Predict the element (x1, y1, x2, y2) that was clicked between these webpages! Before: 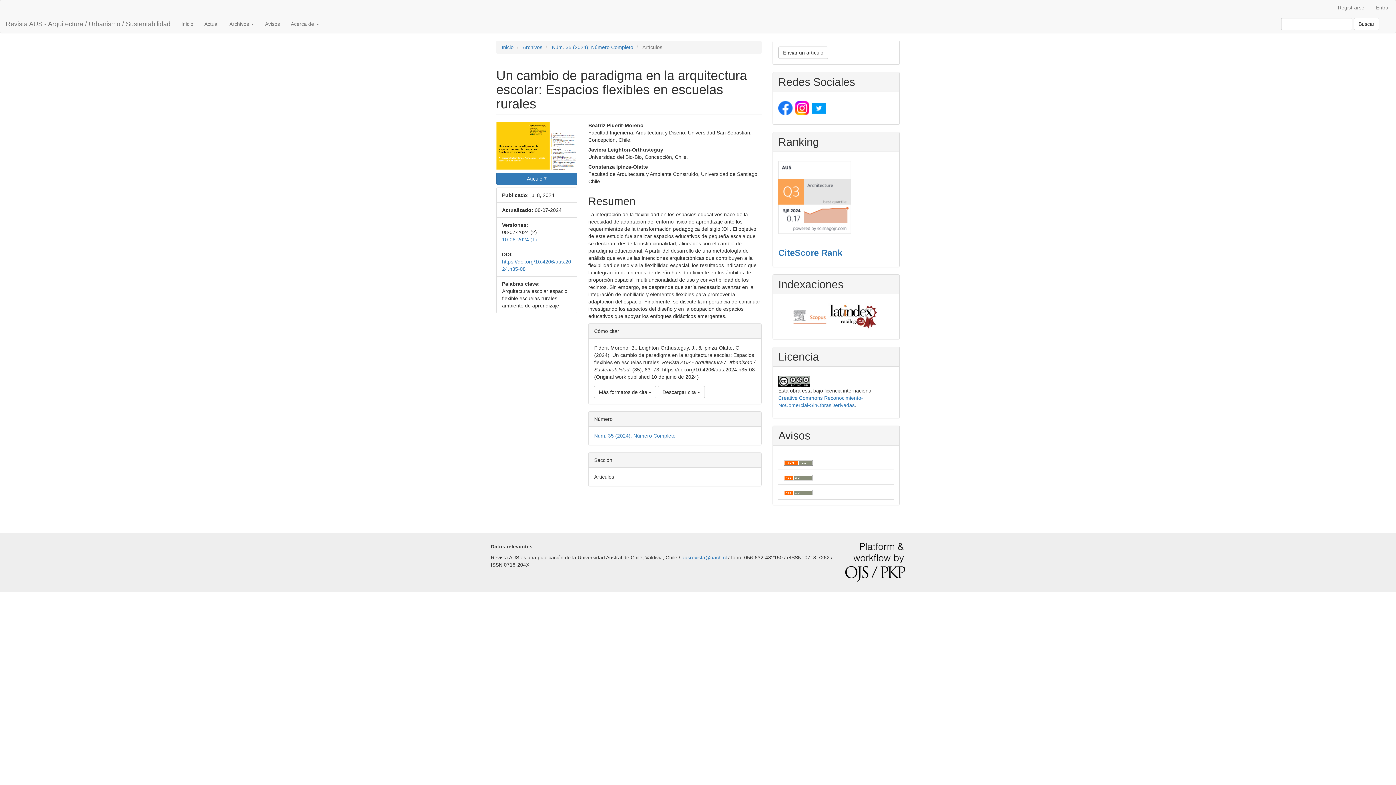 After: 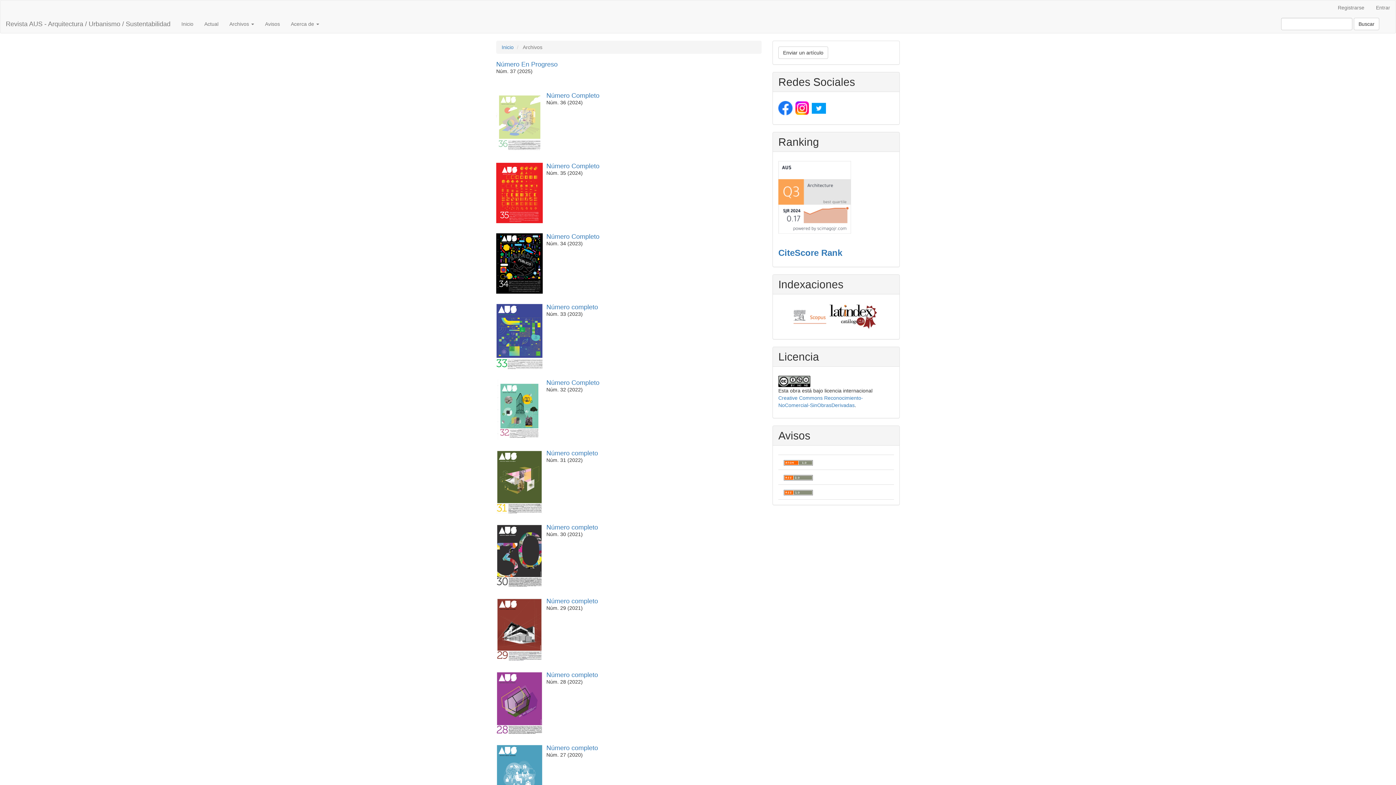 Action: label: Archivos bbox: (522, 44, 542, 50)